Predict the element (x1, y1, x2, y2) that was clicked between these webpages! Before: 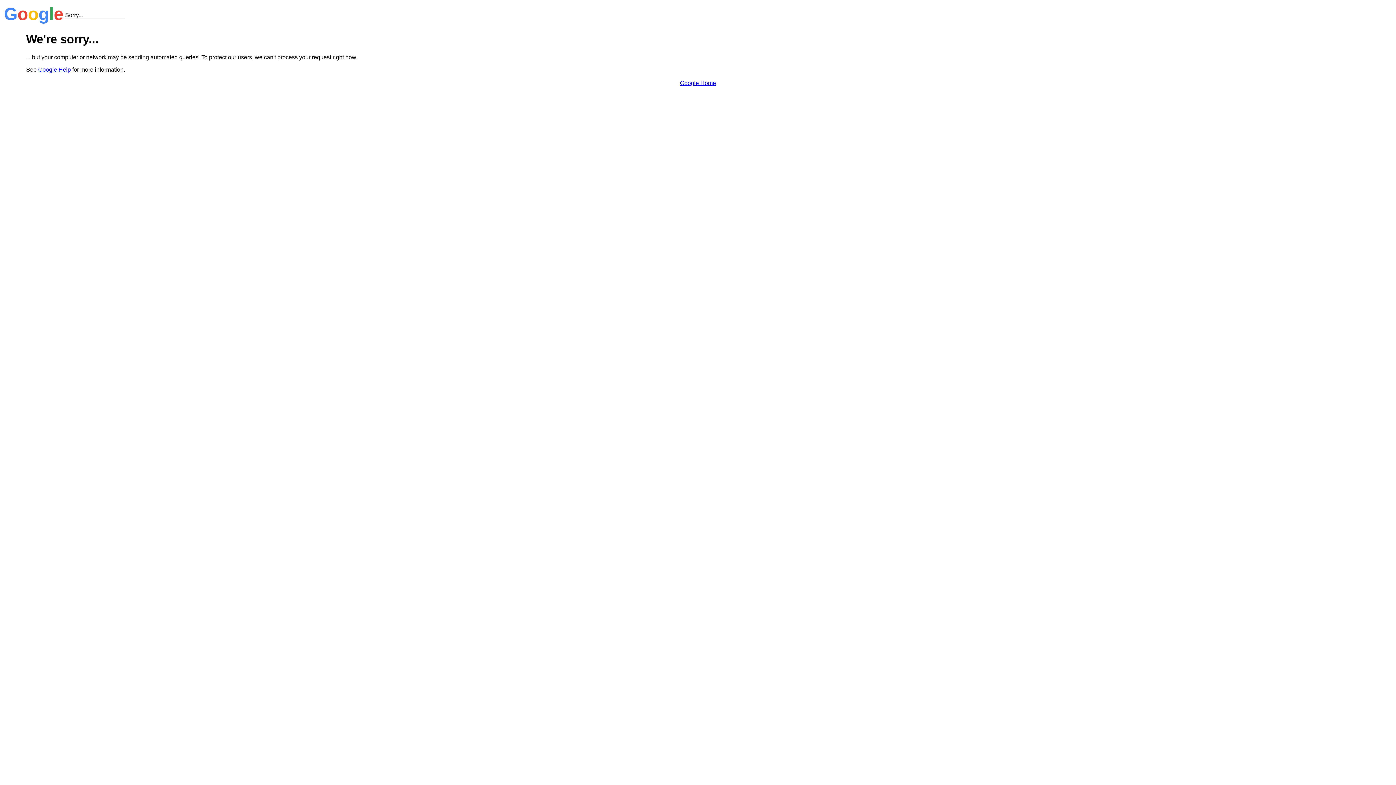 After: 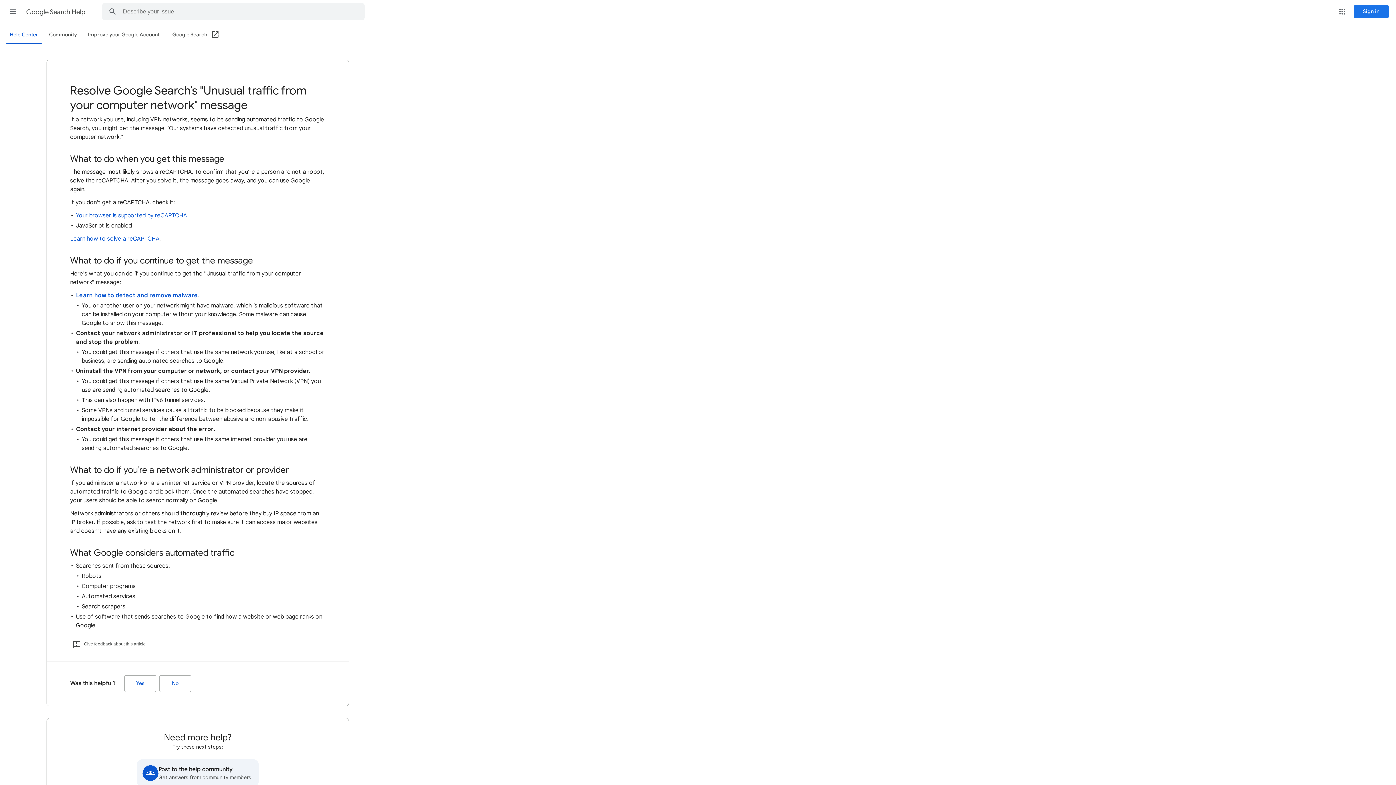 Action: bbox: (38, 66, 70, 72) label: Google Help